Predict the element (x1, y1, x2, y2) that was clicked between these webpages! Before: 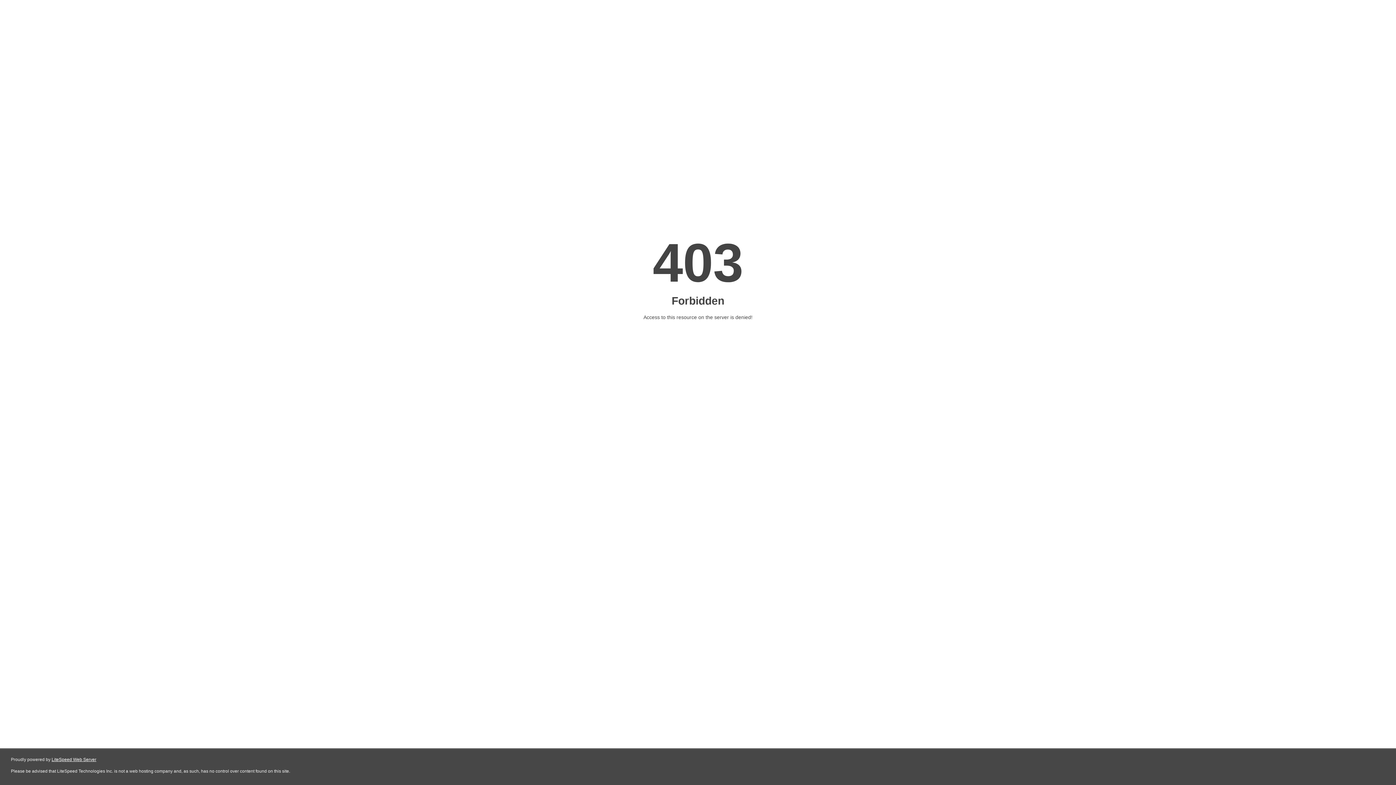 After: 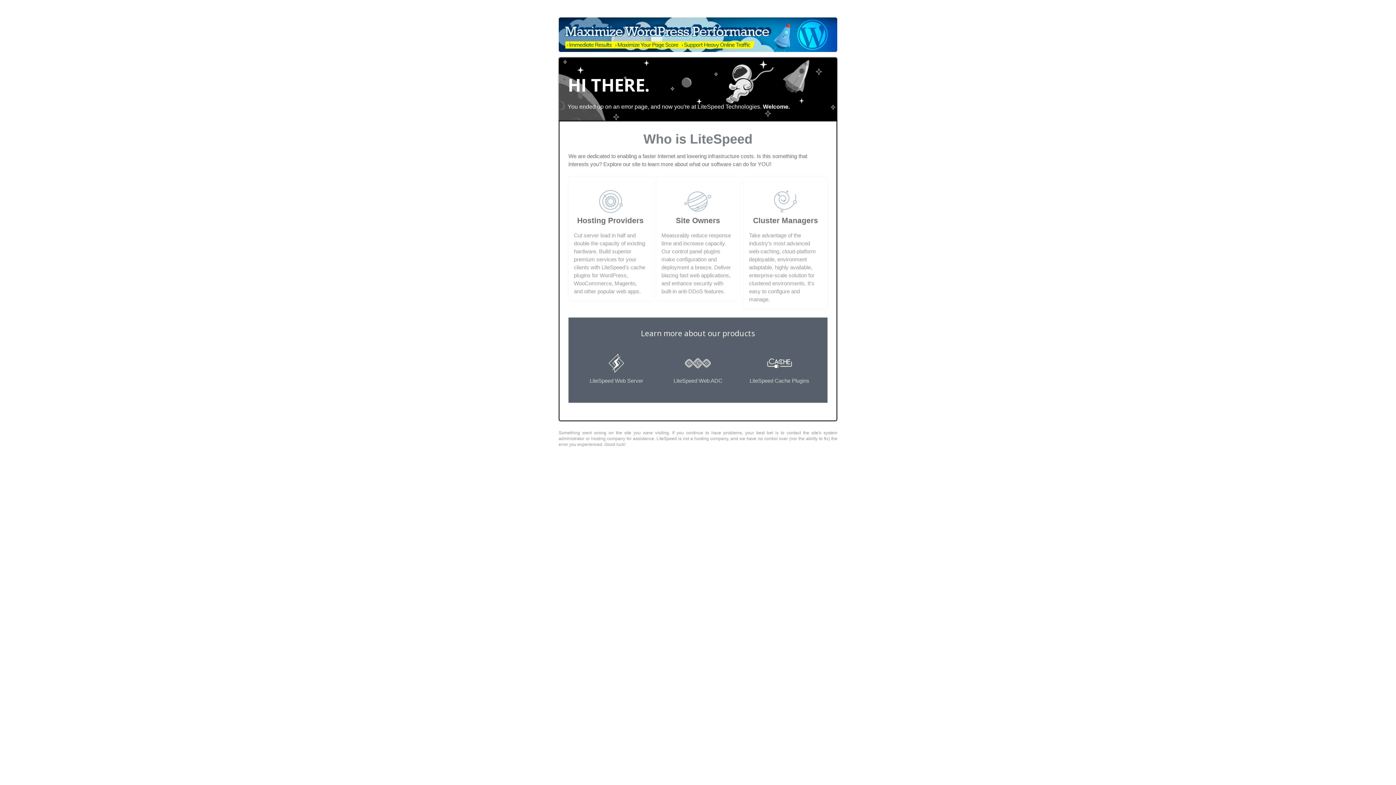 Action: bbox: (51, 757, 96, 762) label: LiteSpeed Web Server